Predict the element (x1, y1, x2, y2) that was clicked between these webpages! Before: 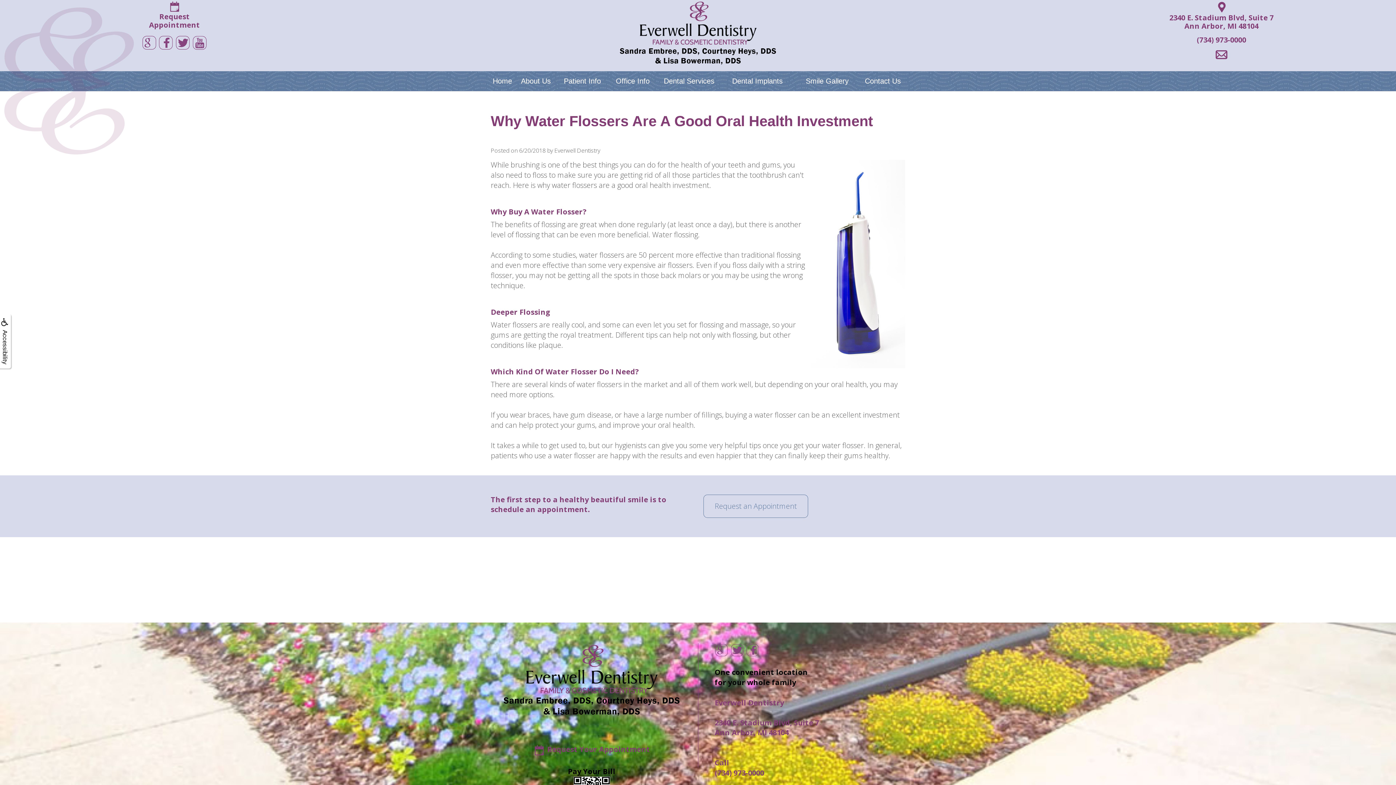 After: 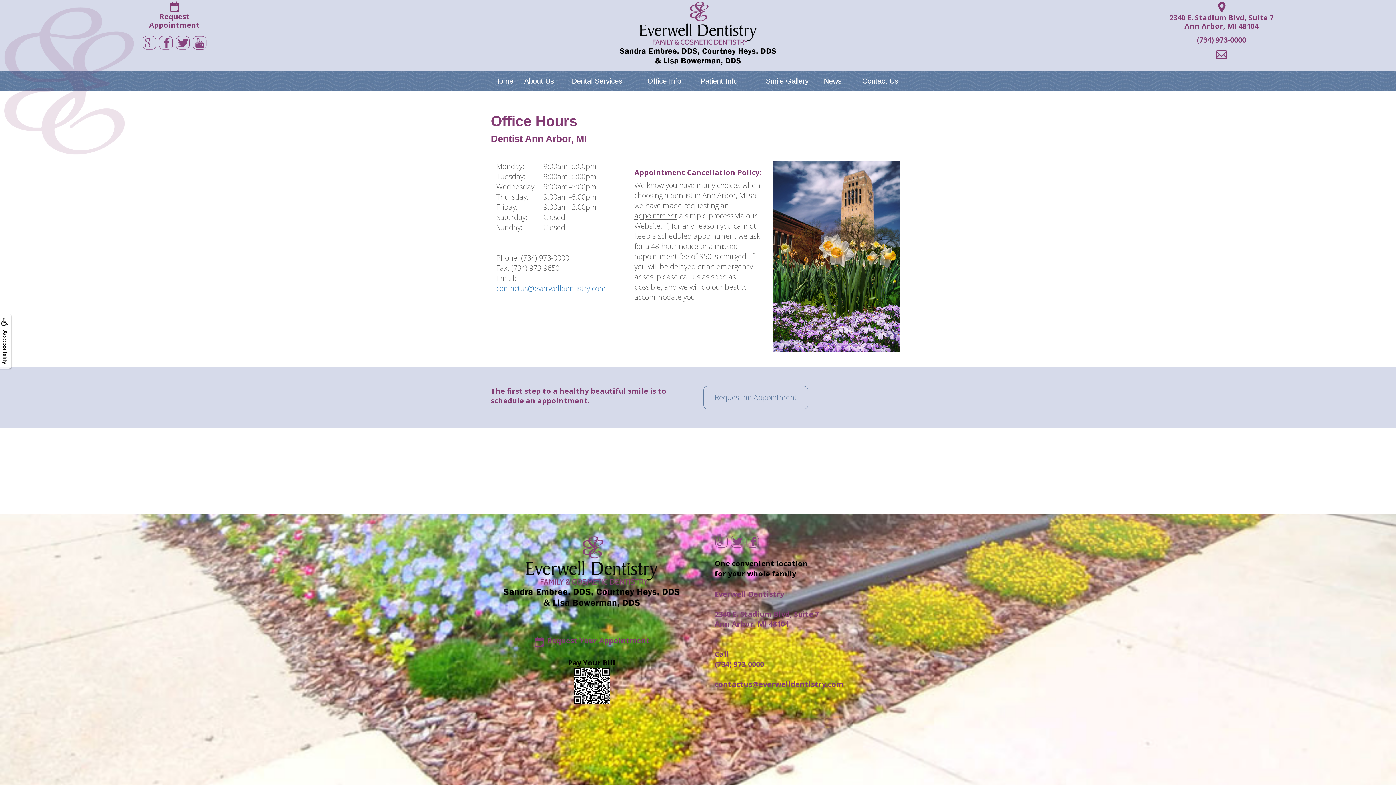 Action: bbox: (616, 75, 649, 86) label: Office Info